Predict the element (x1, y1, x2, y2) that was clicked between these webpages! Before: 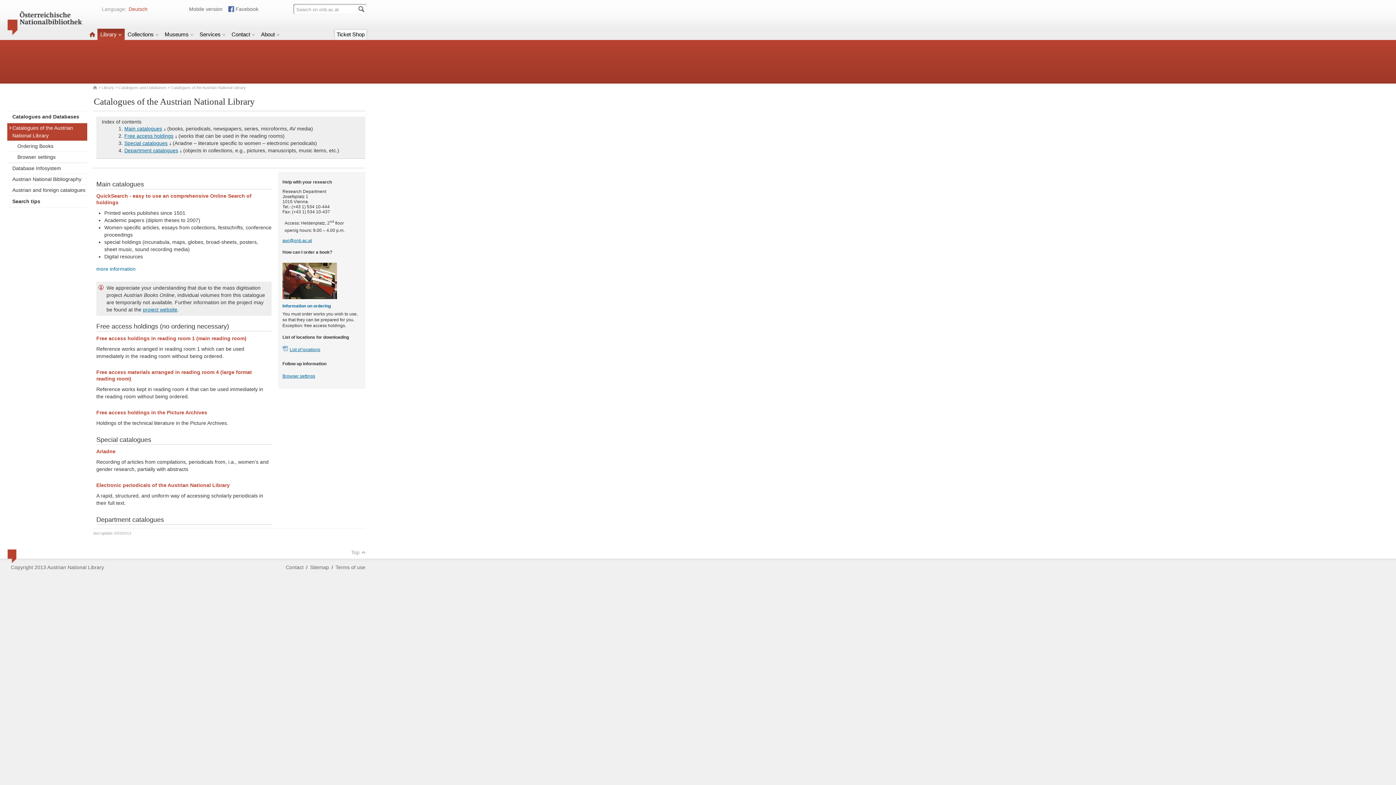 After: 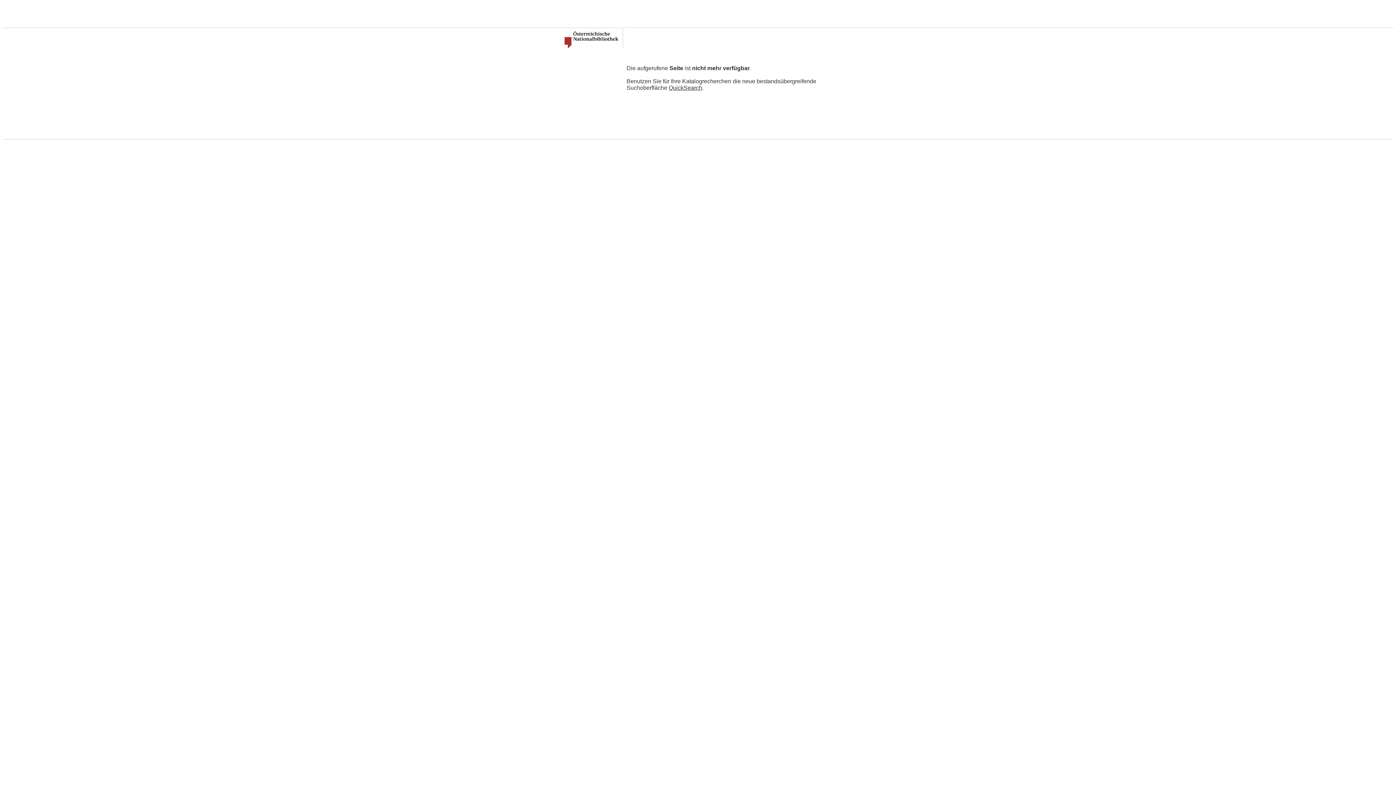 Action: label: Free access holdings in reading room 1 (main reading room) bbox: (96, 335, 246, 341)